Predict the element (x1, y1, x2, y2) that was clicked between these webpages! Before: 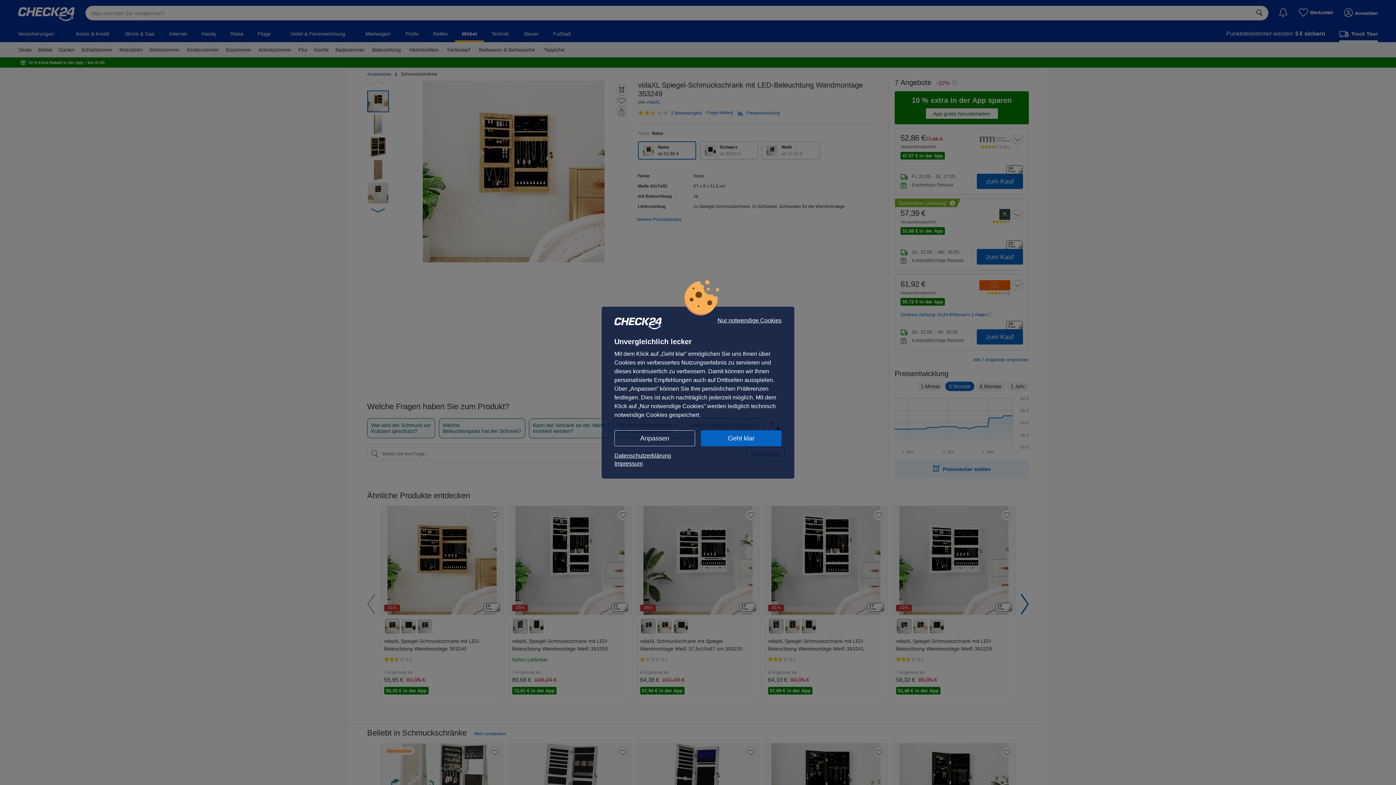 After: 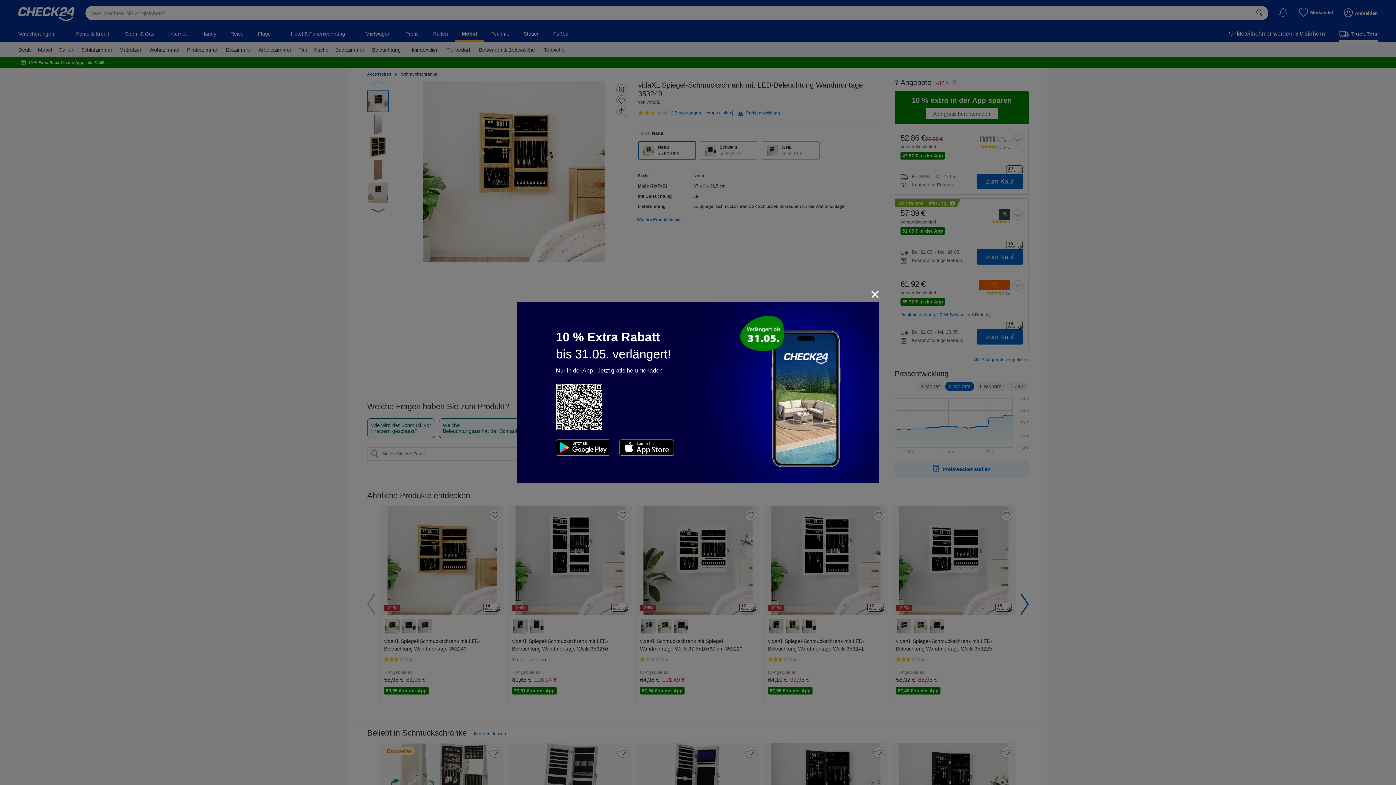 Action: label: Geht klar bbox: (701, 430, 781, 446)